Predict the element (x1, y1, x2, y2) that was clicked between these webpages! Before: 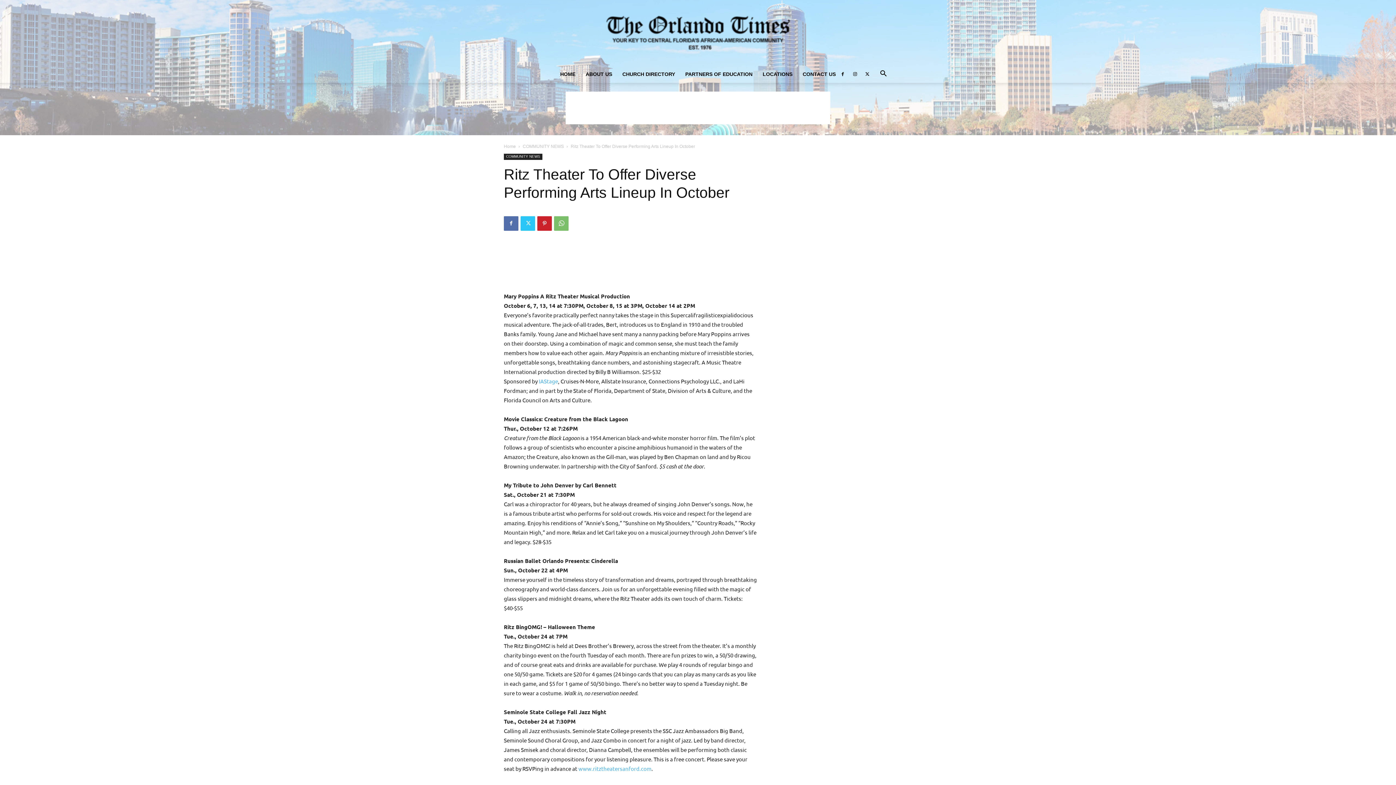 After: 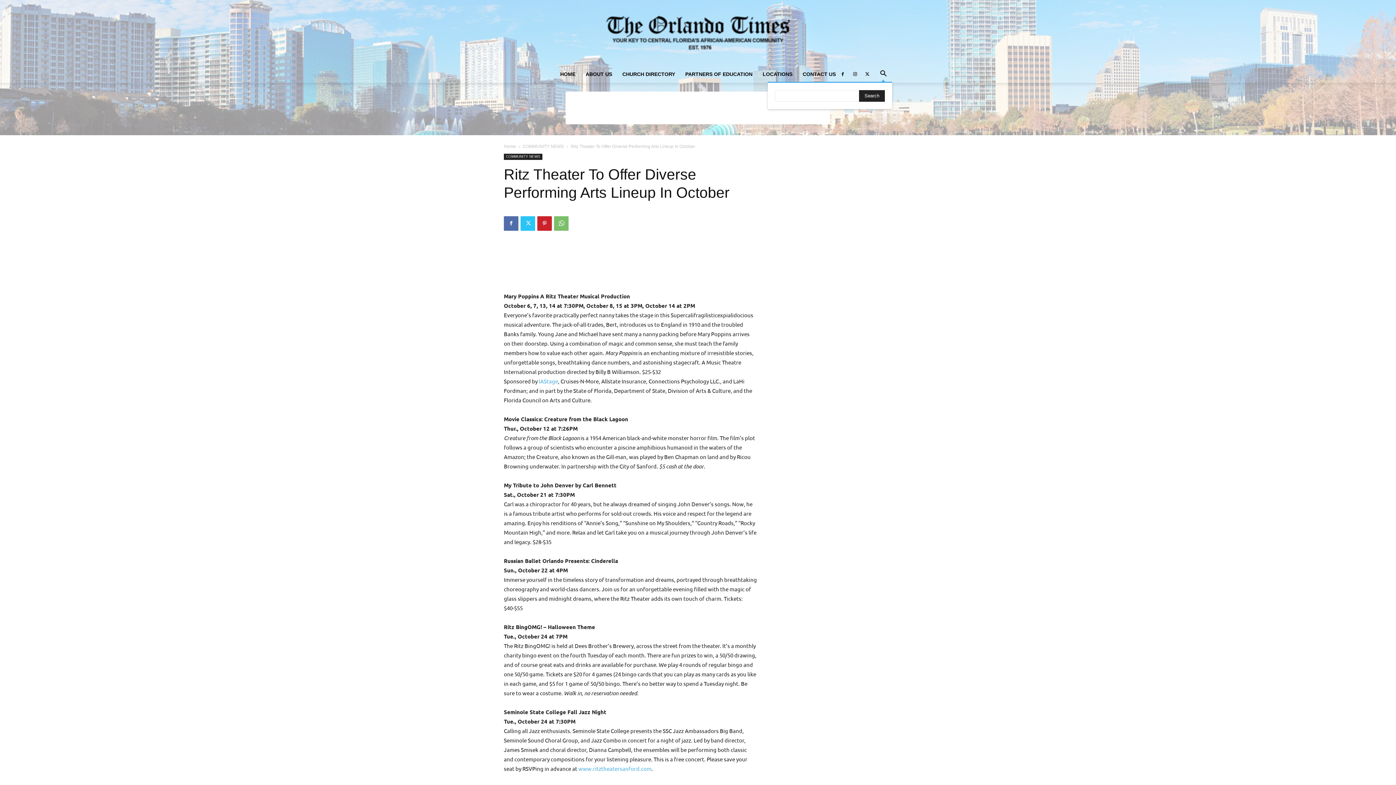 Action: bbox: (874, 71, 892, 77) label: Search